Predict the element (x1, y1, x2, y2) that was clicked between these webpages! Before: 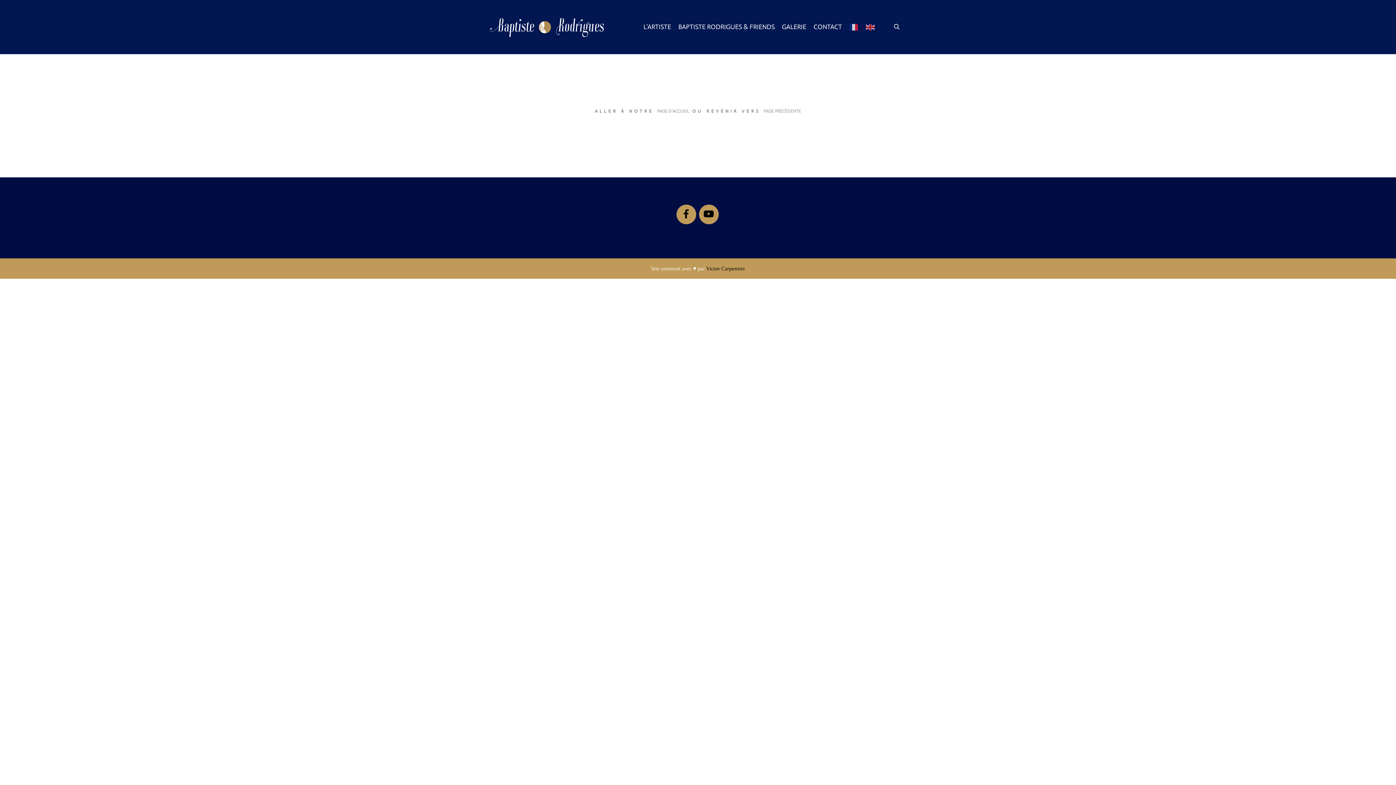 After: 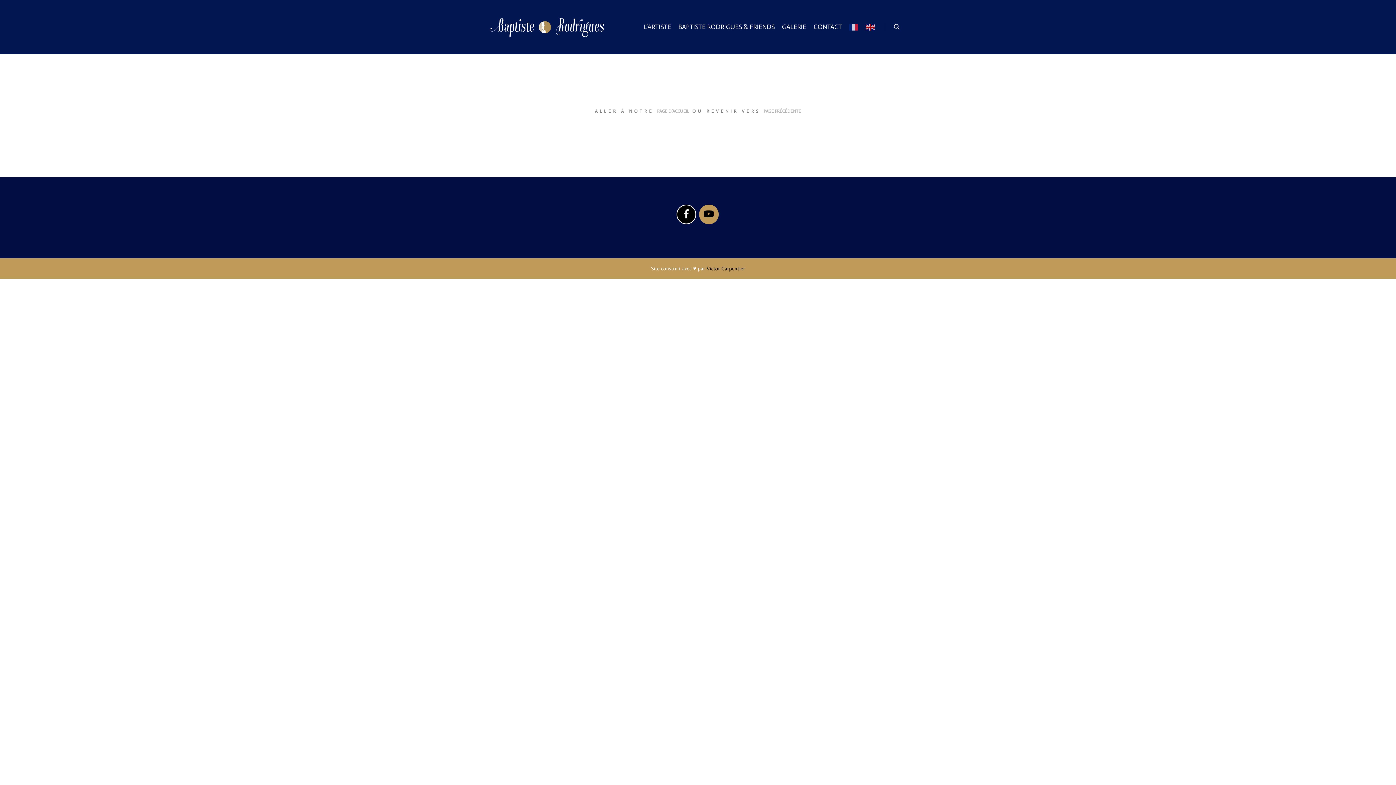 Action: bbox: (676, 204, 696, 224)